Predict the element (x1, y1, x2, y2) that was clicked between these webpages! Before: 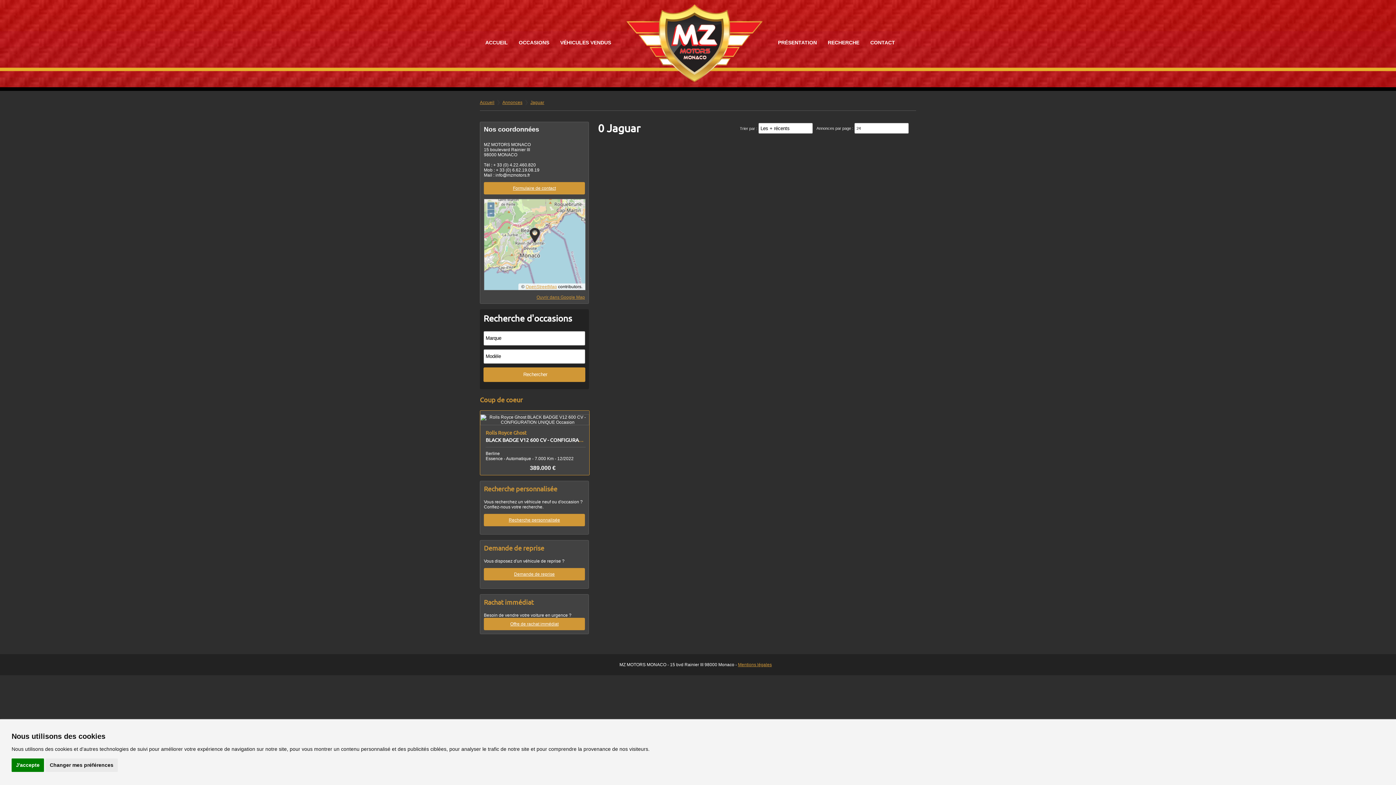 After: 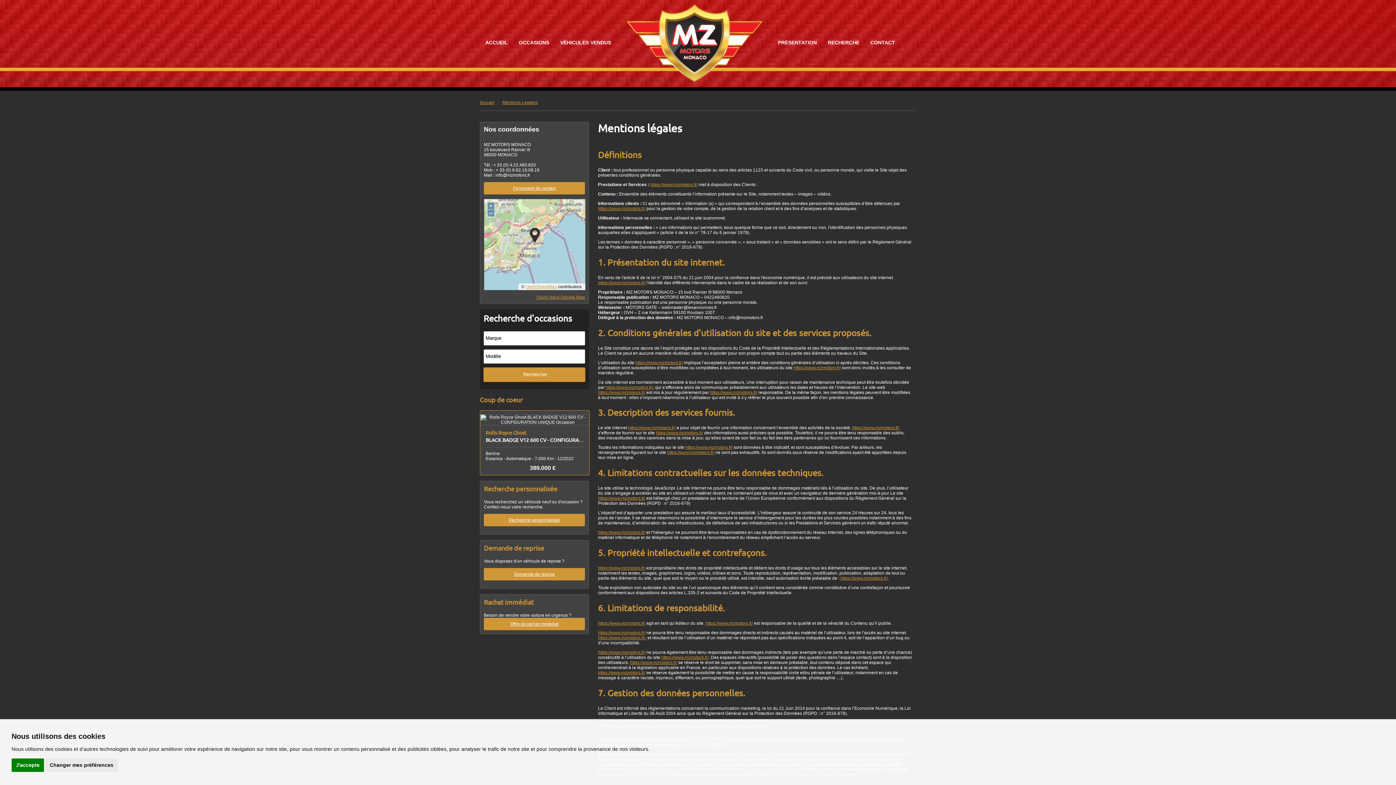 Action: label: Mentions légales bbox: (738, 662, 772, 667)